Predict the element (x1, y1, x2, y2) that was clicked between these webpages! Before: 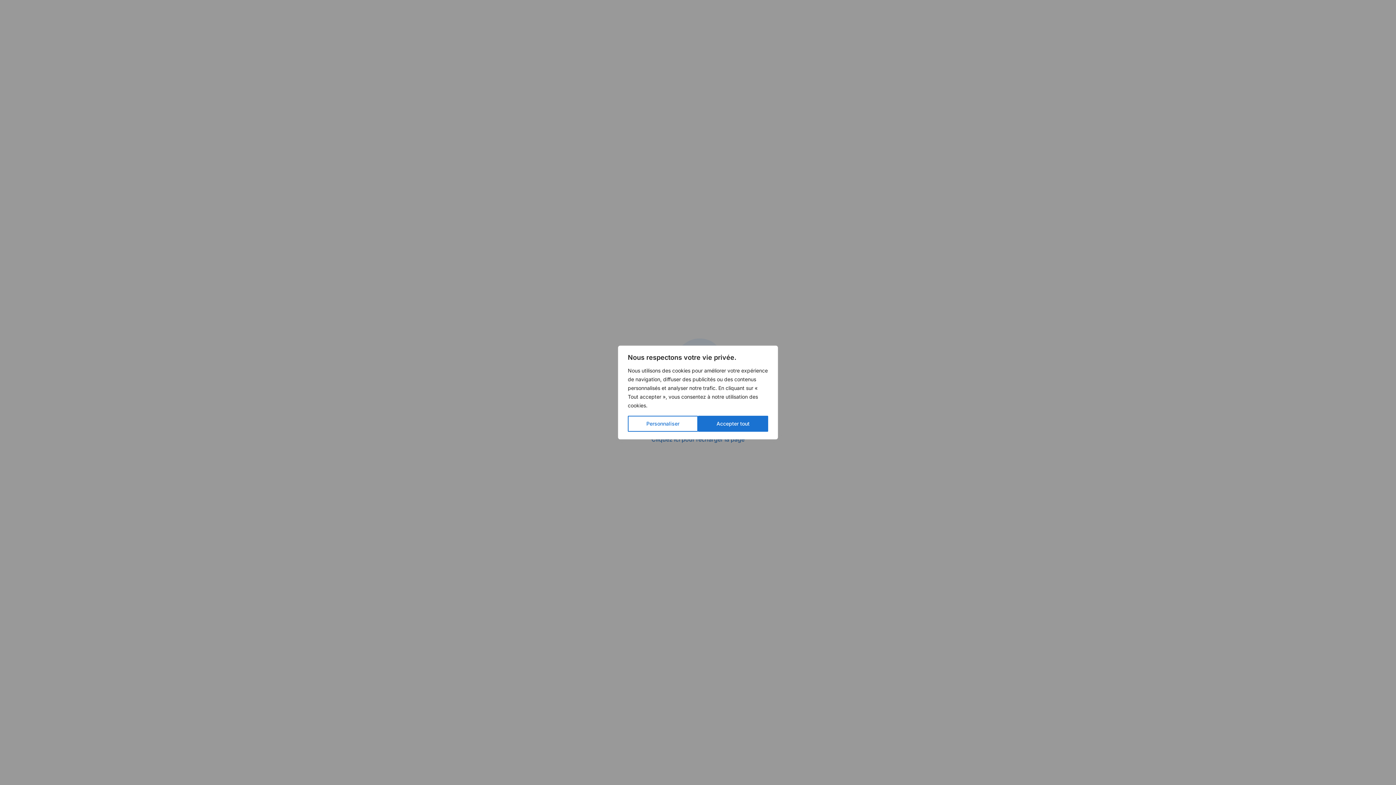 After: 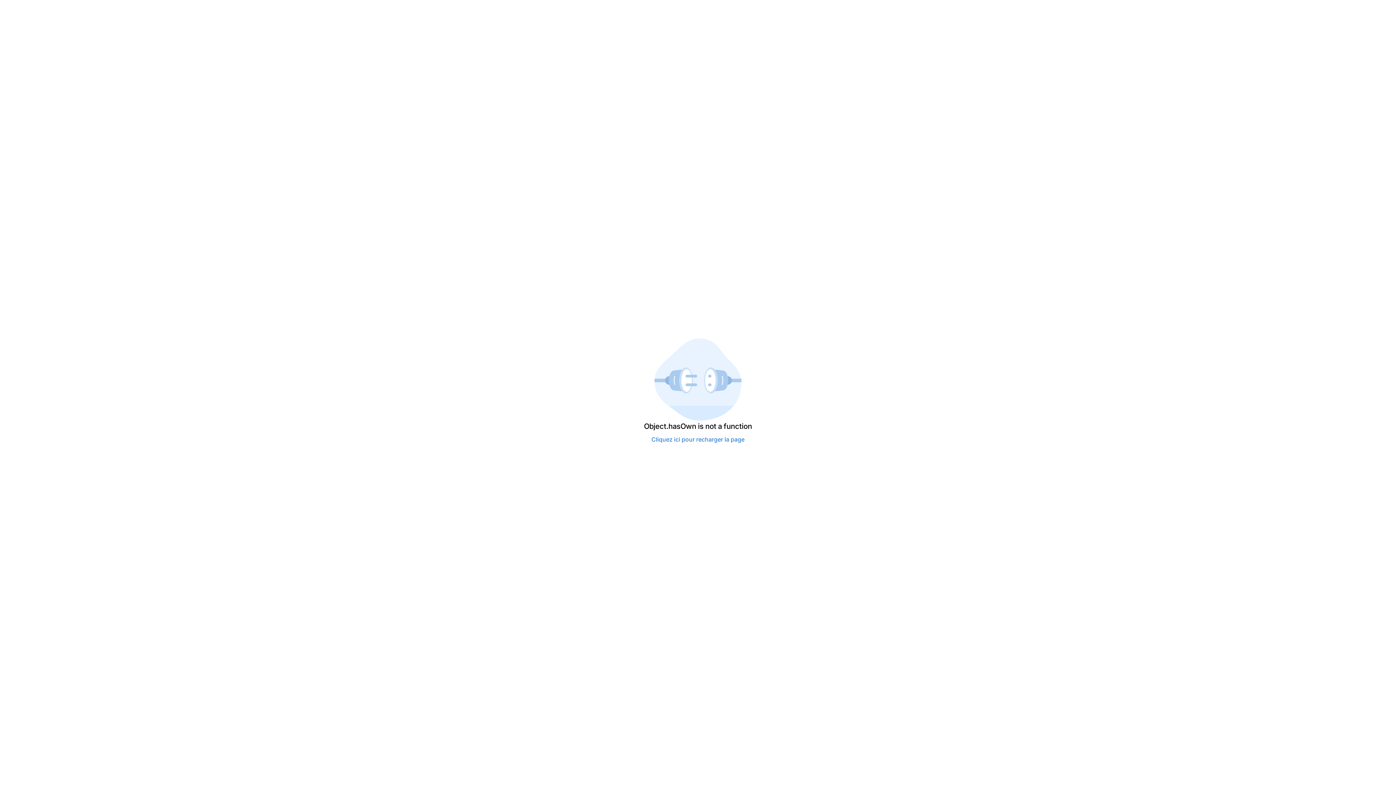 Action: label: Accepter tout bbox: (698, 416, 768, 432)